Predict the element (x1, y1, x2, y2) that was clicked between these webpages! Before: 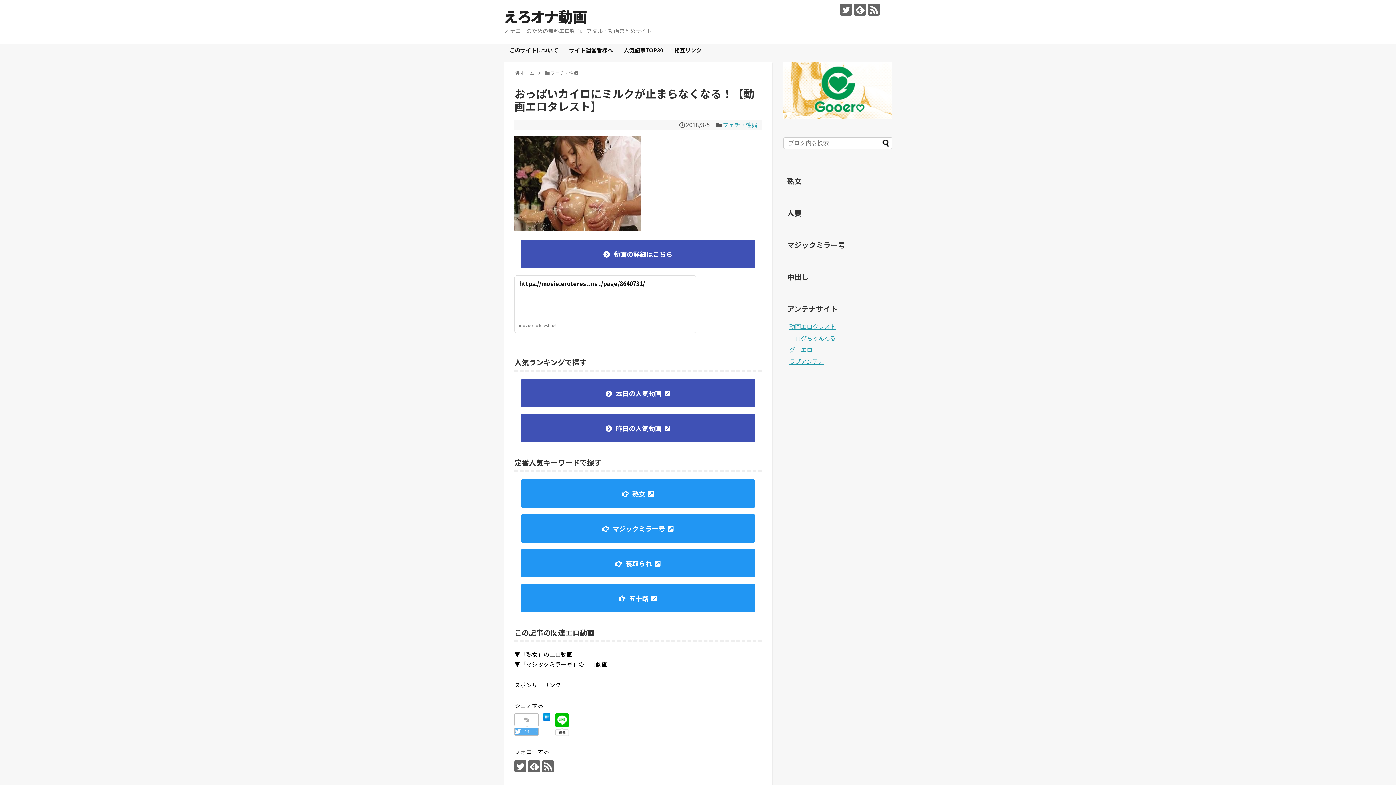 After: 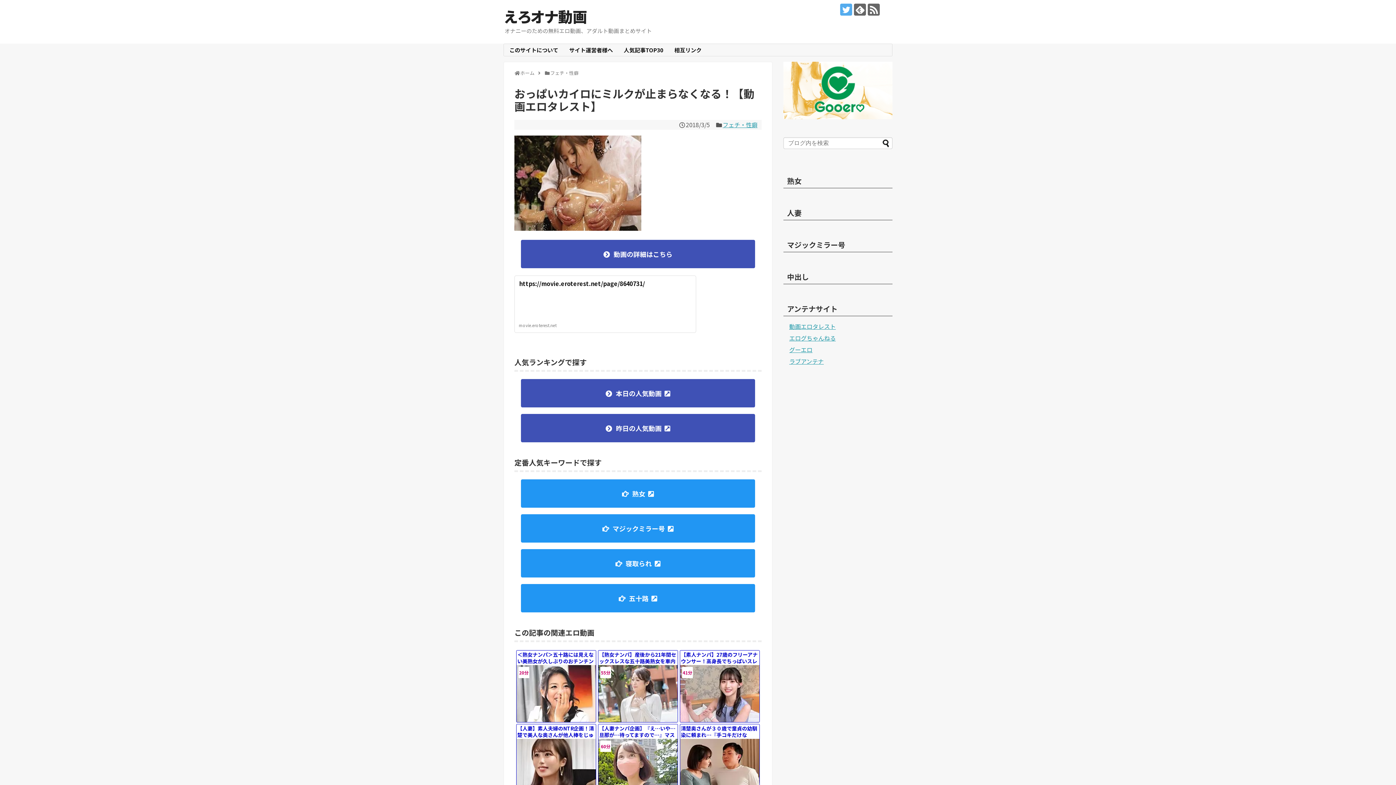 Action: bbox: (840, 3, 852, 15)